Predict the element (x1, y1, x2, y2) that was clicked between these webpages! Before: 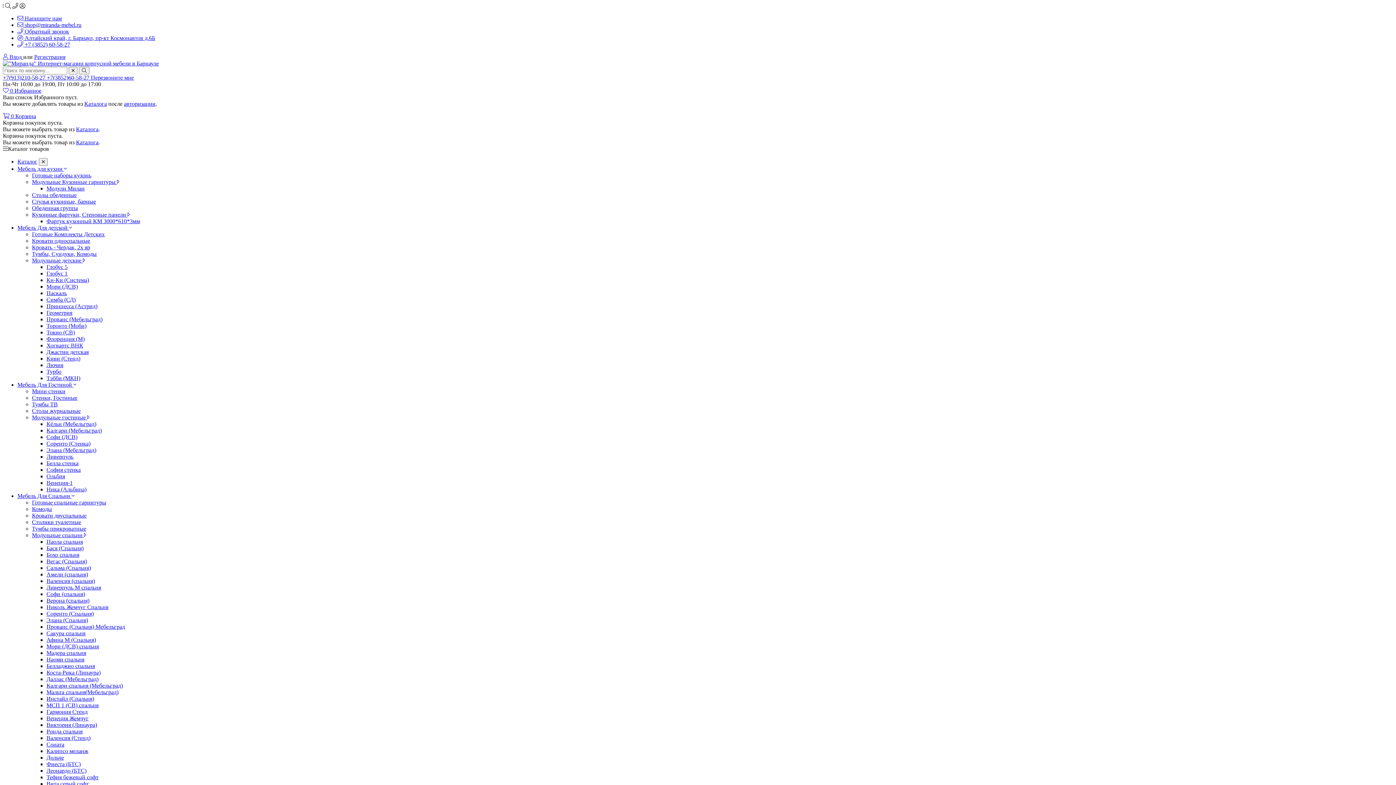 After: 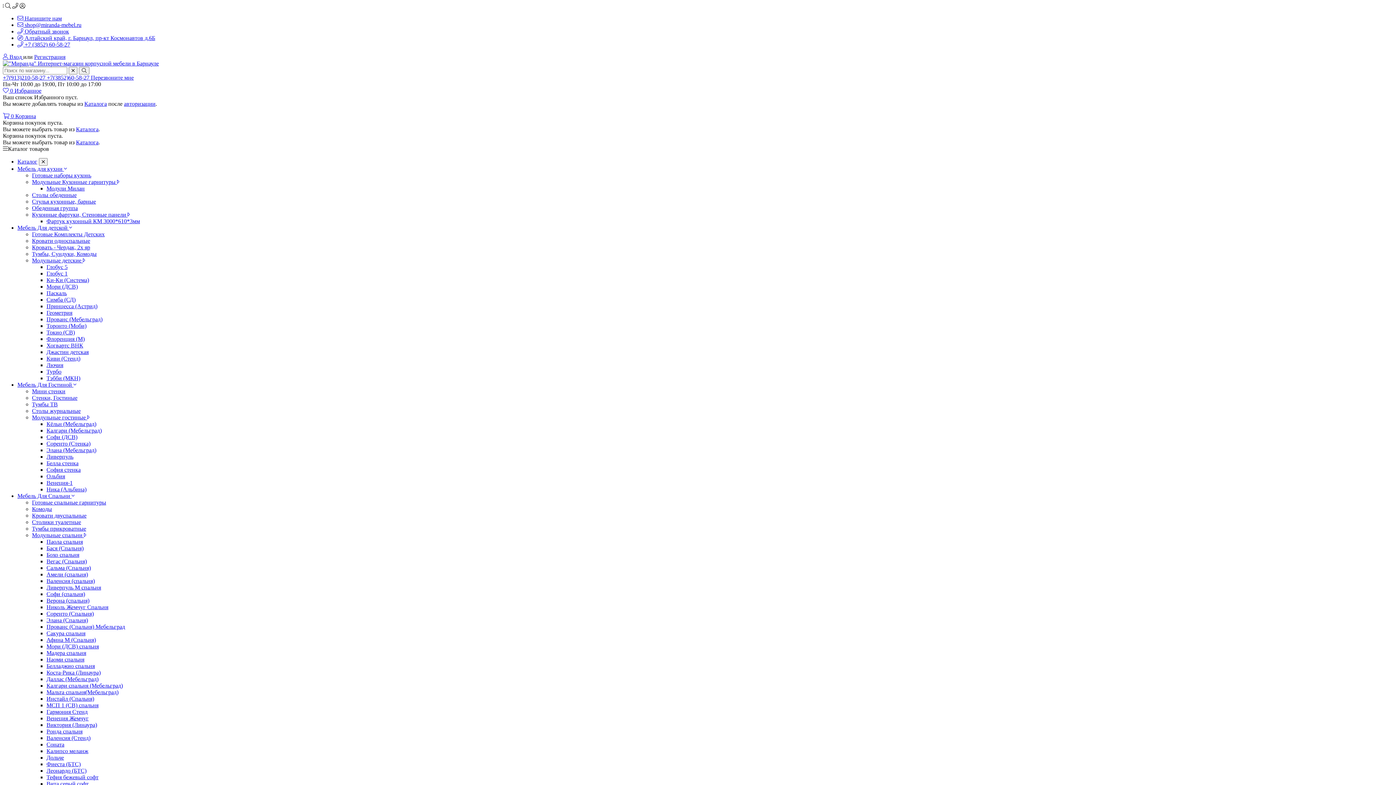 Action: bbox: (19, 2, 25, 8)